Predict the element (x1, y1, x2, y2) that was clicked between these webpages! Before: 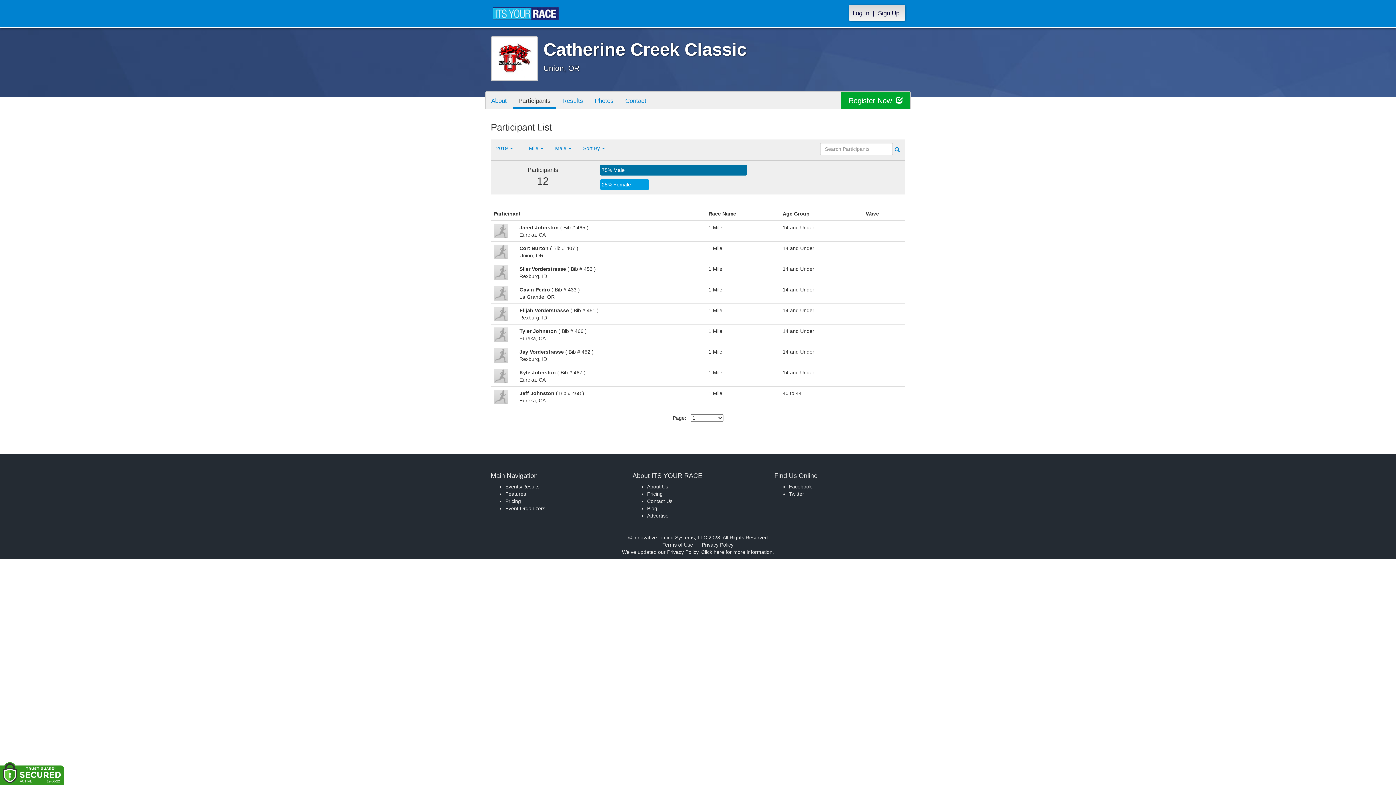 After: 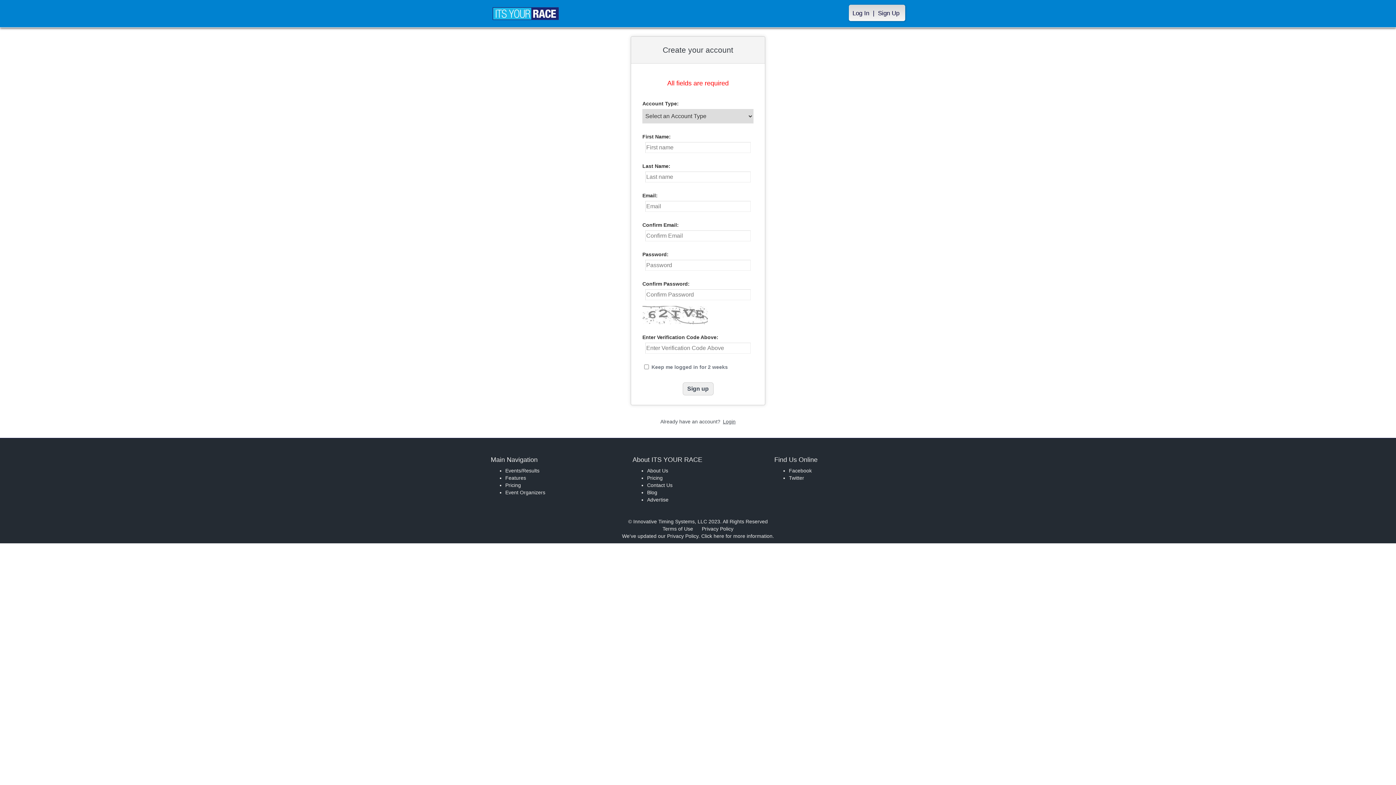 Action: bbox: (874, 4, 903, 21) label: Sign Up